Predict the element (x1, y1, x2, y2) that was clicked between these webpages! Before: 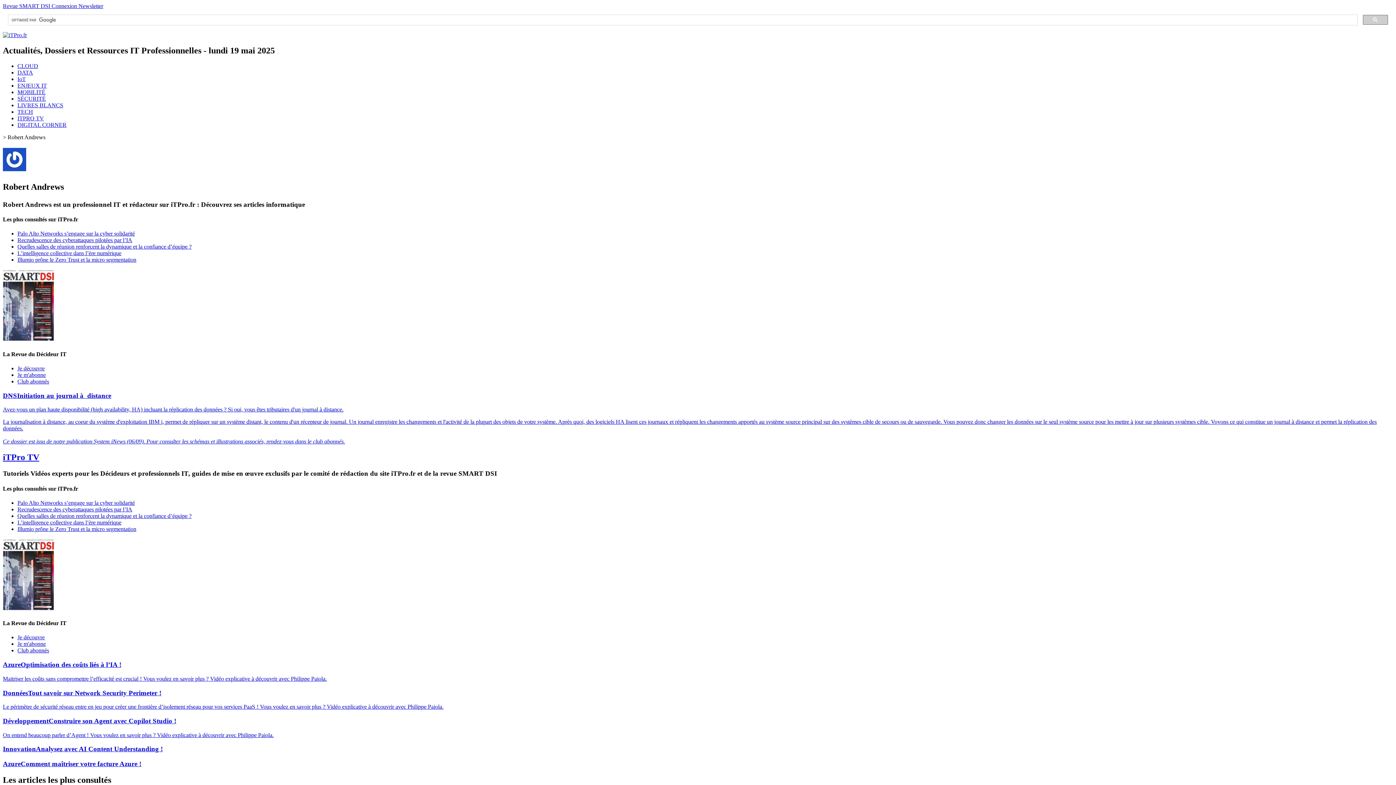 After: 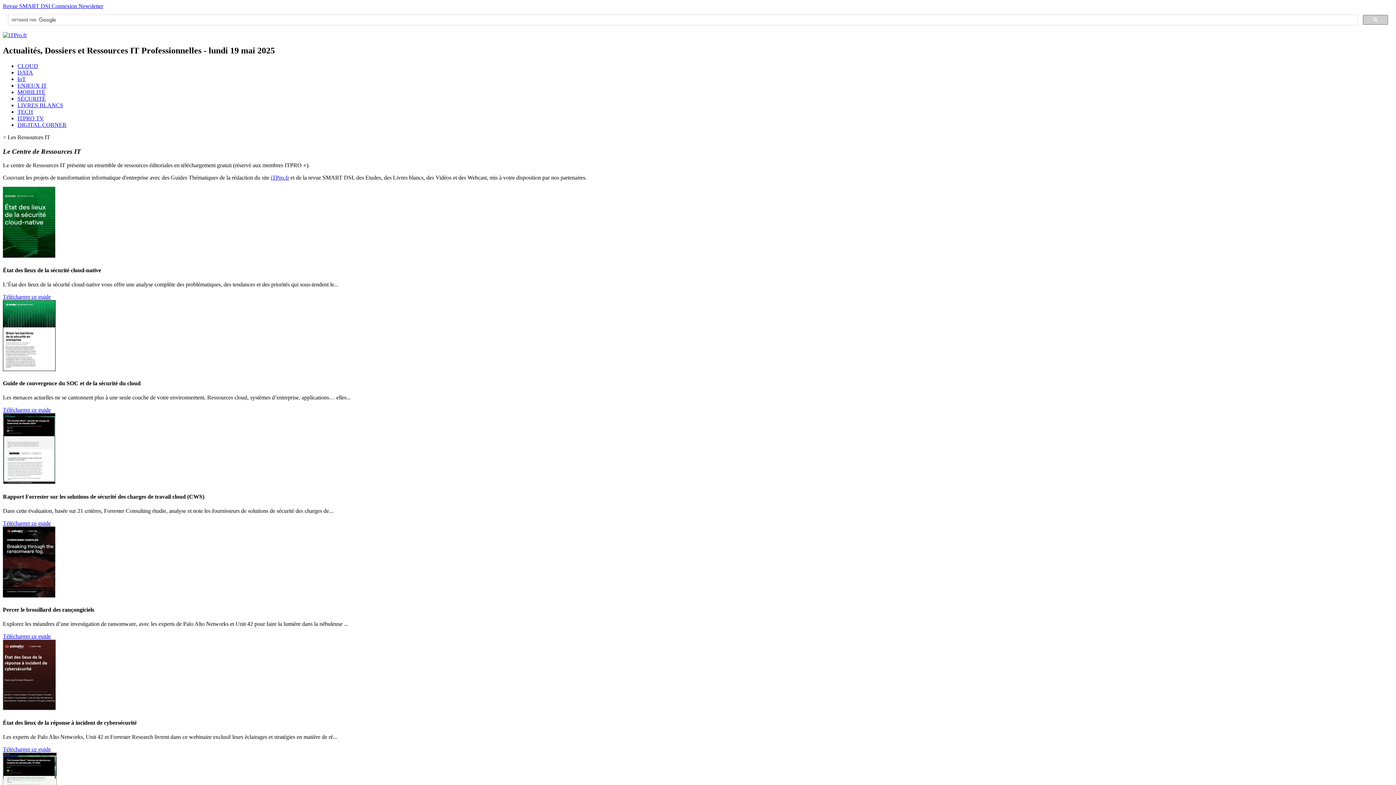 Action: bbox: (17, 102, 63, 108) label: LIVRES BLANCS